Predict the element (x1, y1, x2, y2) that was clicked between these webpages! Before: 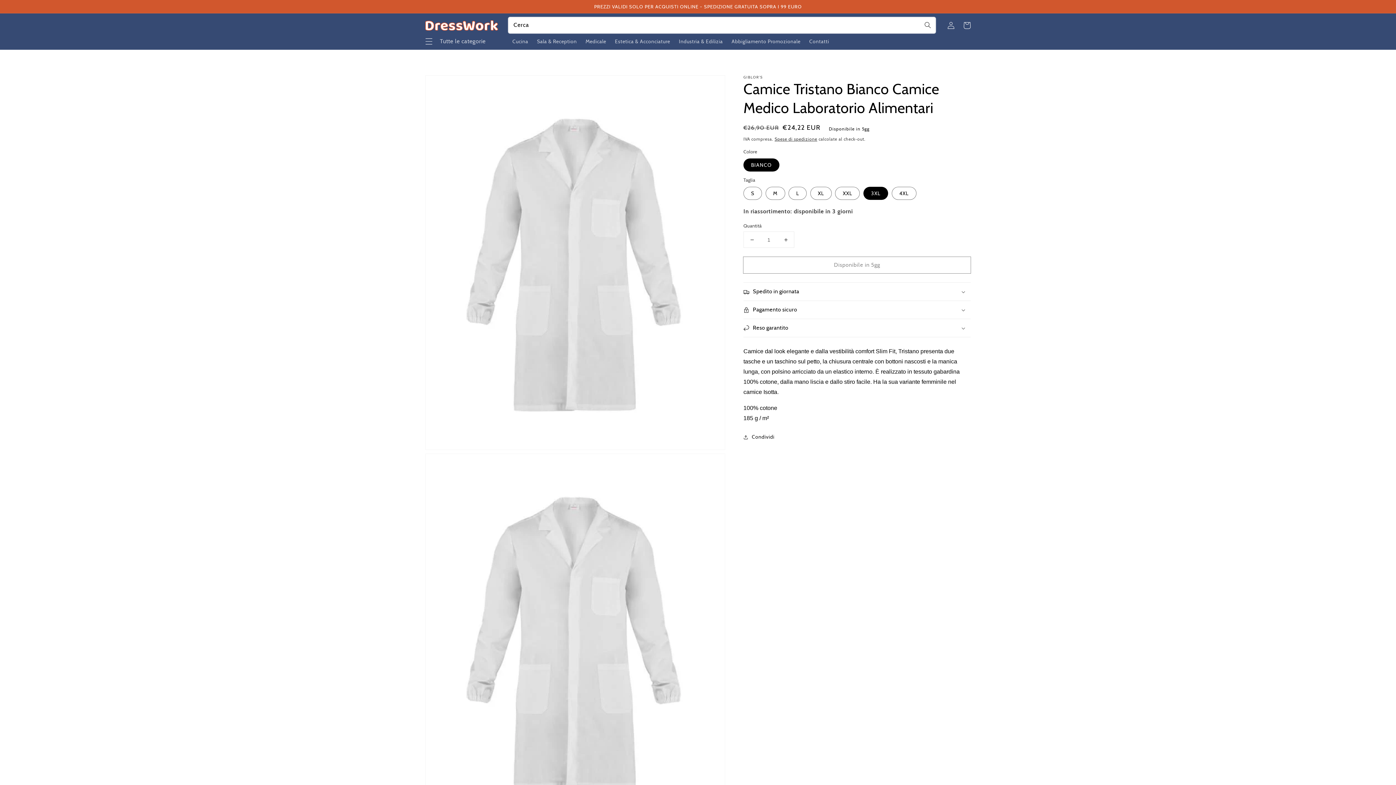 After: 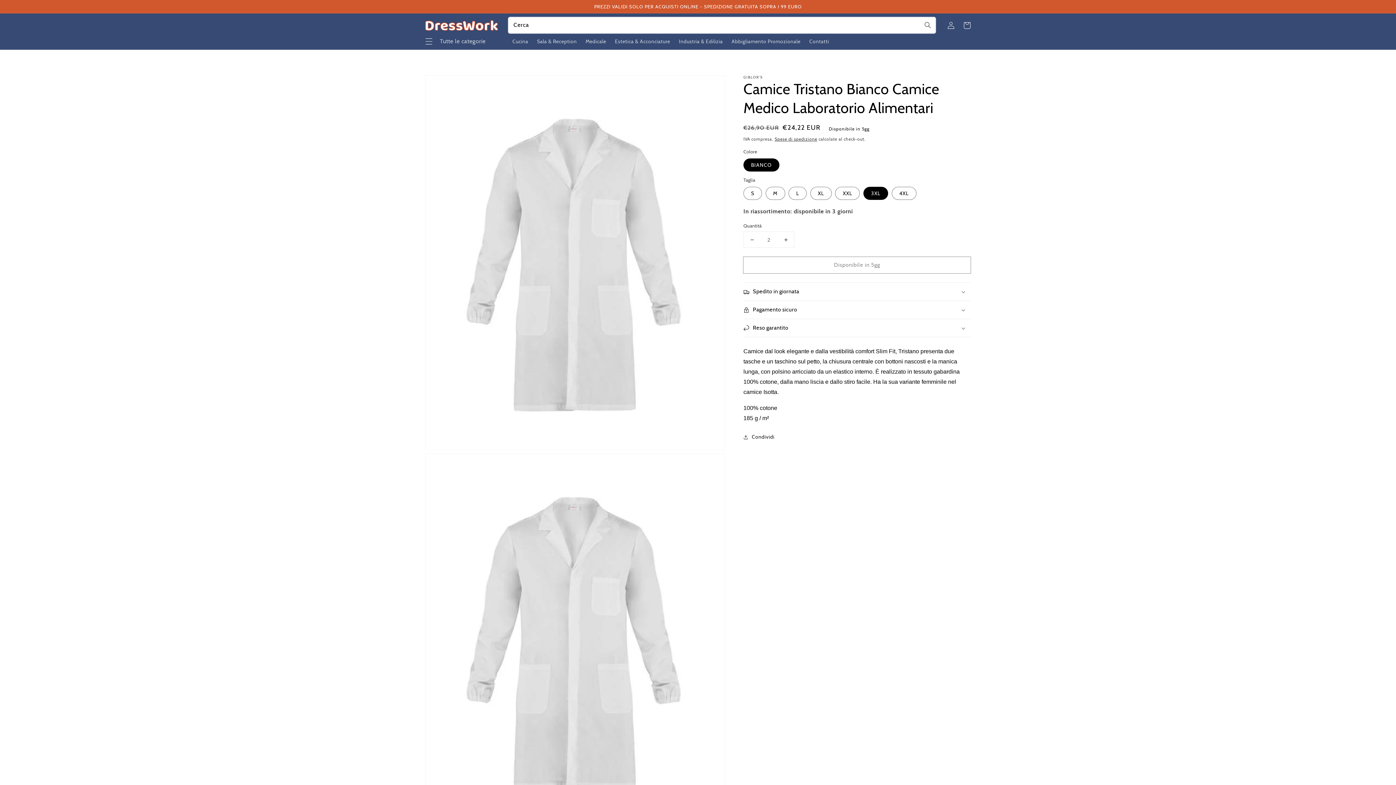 Action: bbox: (777, 232, 794, 247) label: Aumenta quantità per Camice Tristano Bianco Camice Medico Laboratorio Alimentari